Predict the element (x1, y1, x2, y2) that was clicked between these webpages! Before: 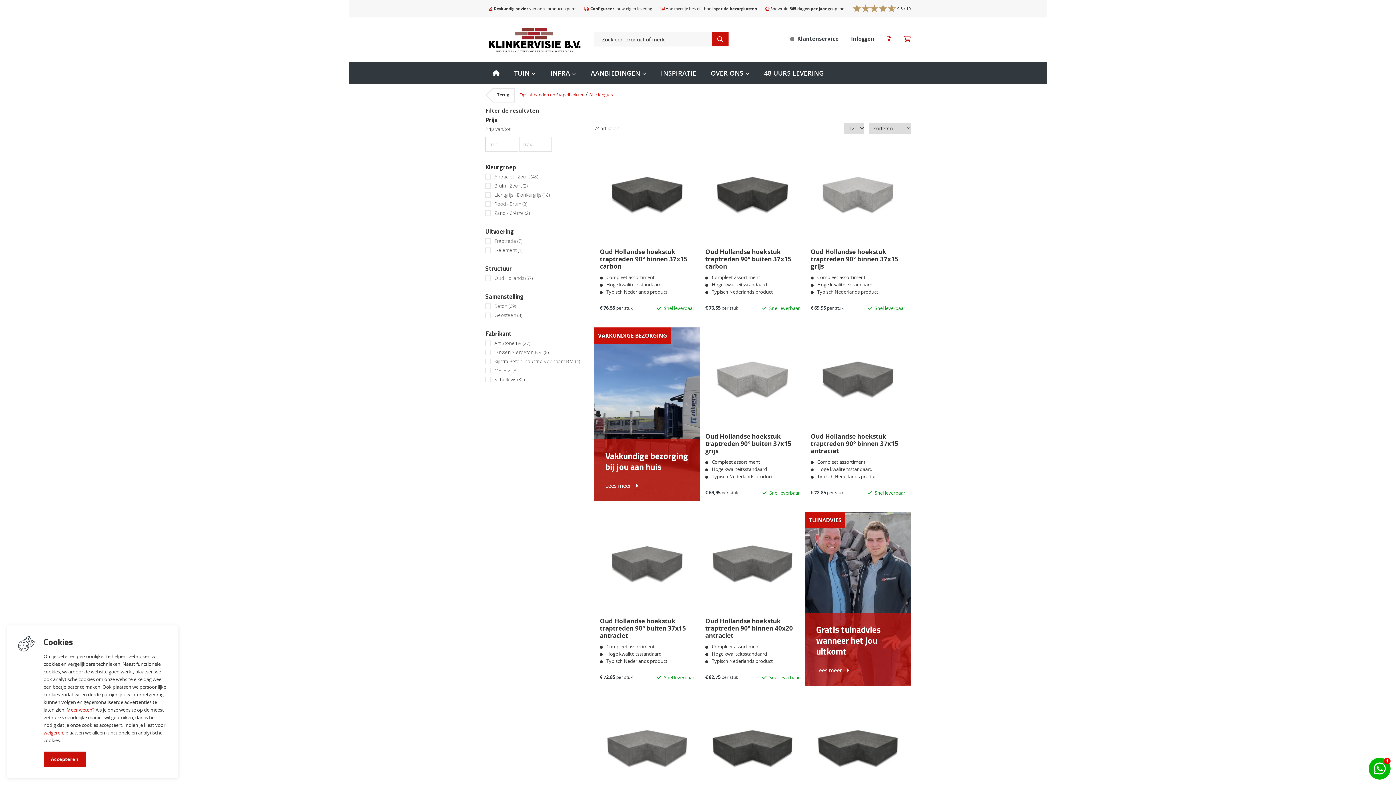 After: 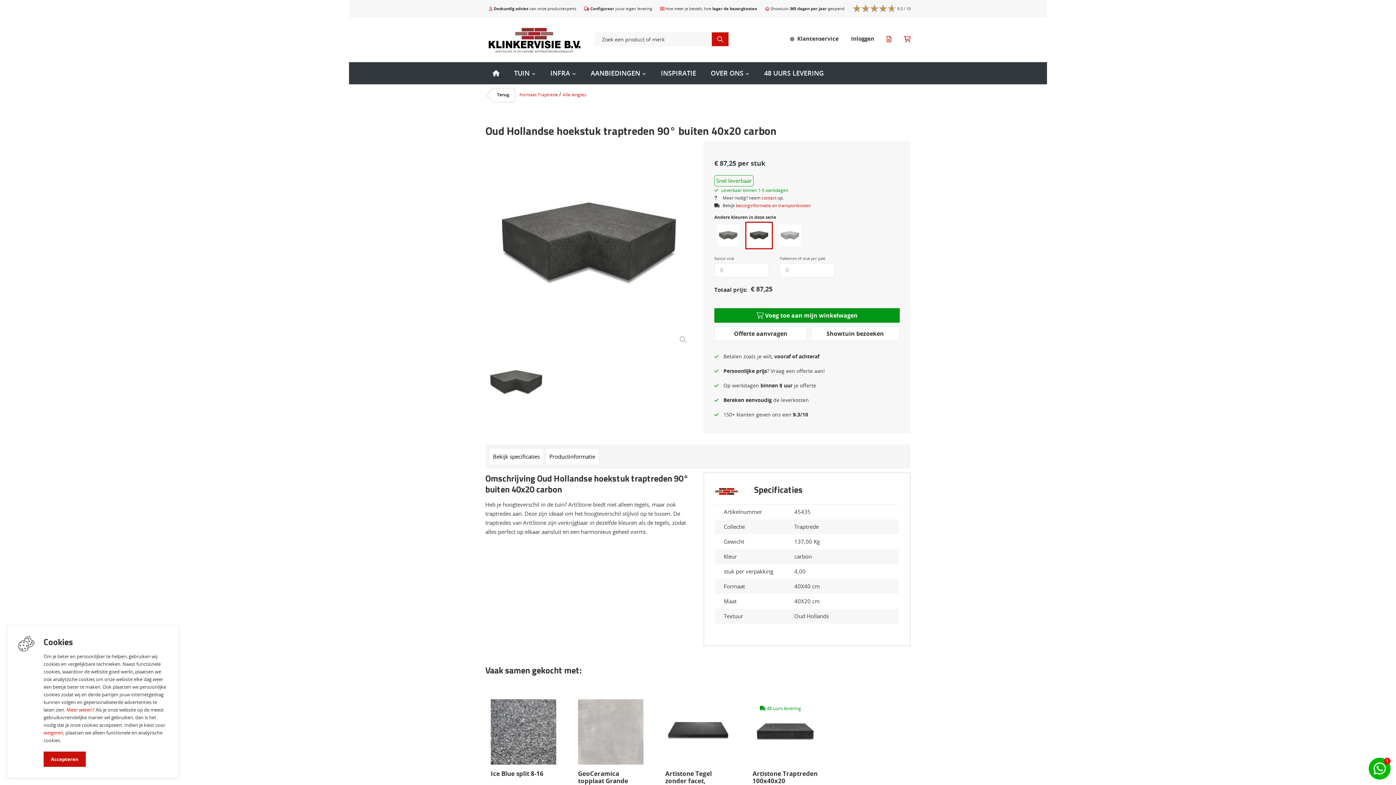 Action: bbox: (810, 702, 905, 802)